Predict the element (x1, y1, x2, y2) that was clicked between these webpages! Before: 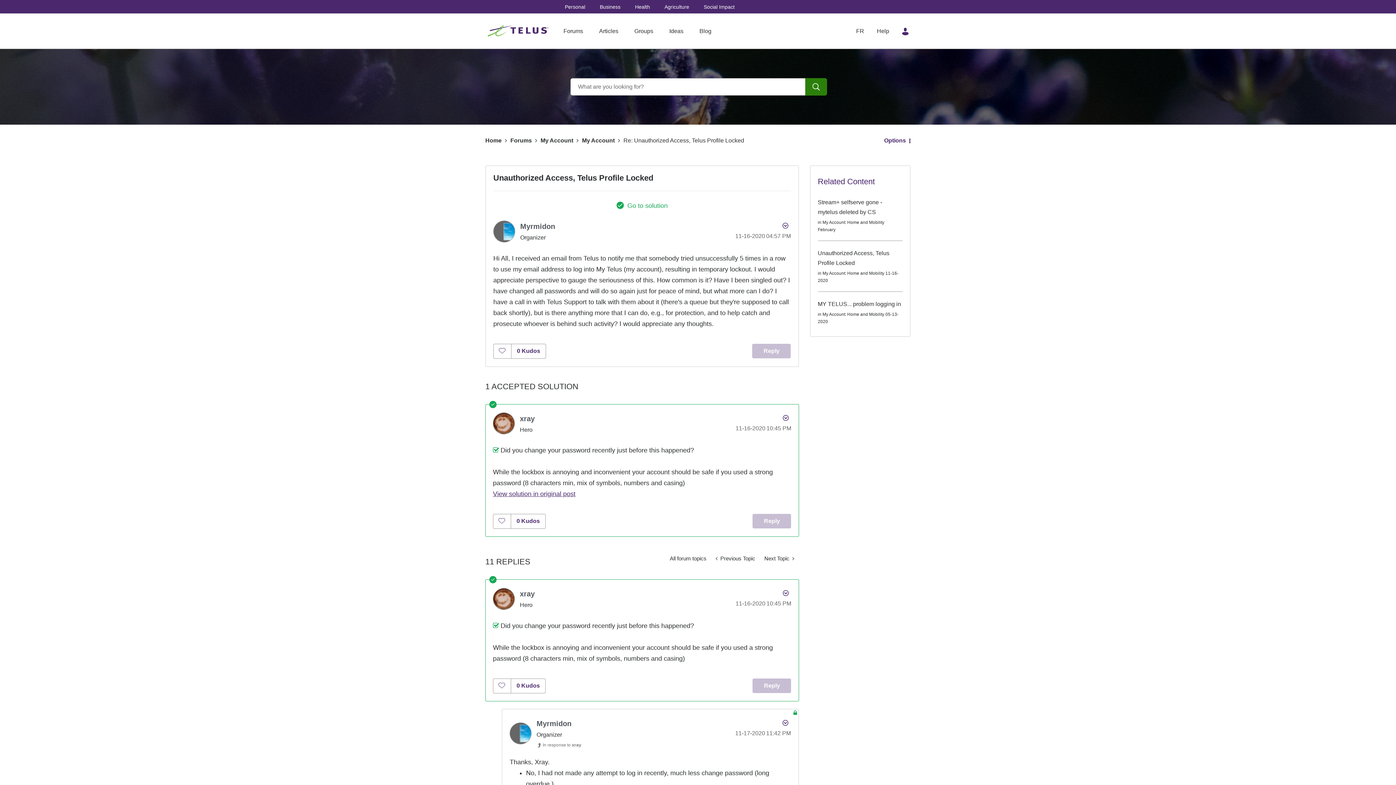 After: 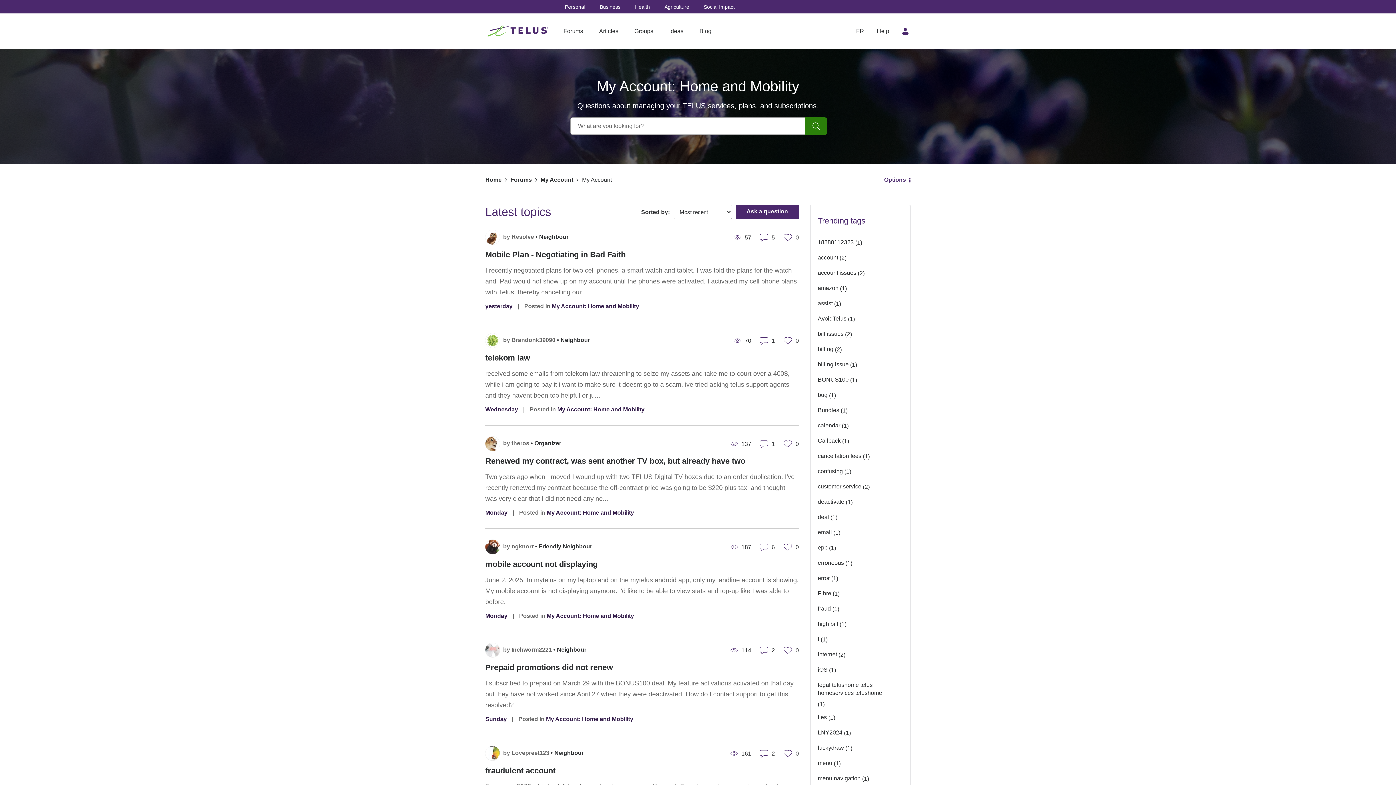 Action: label: My Account: Home and Mobility bbox: (822, 270, 884, 276)